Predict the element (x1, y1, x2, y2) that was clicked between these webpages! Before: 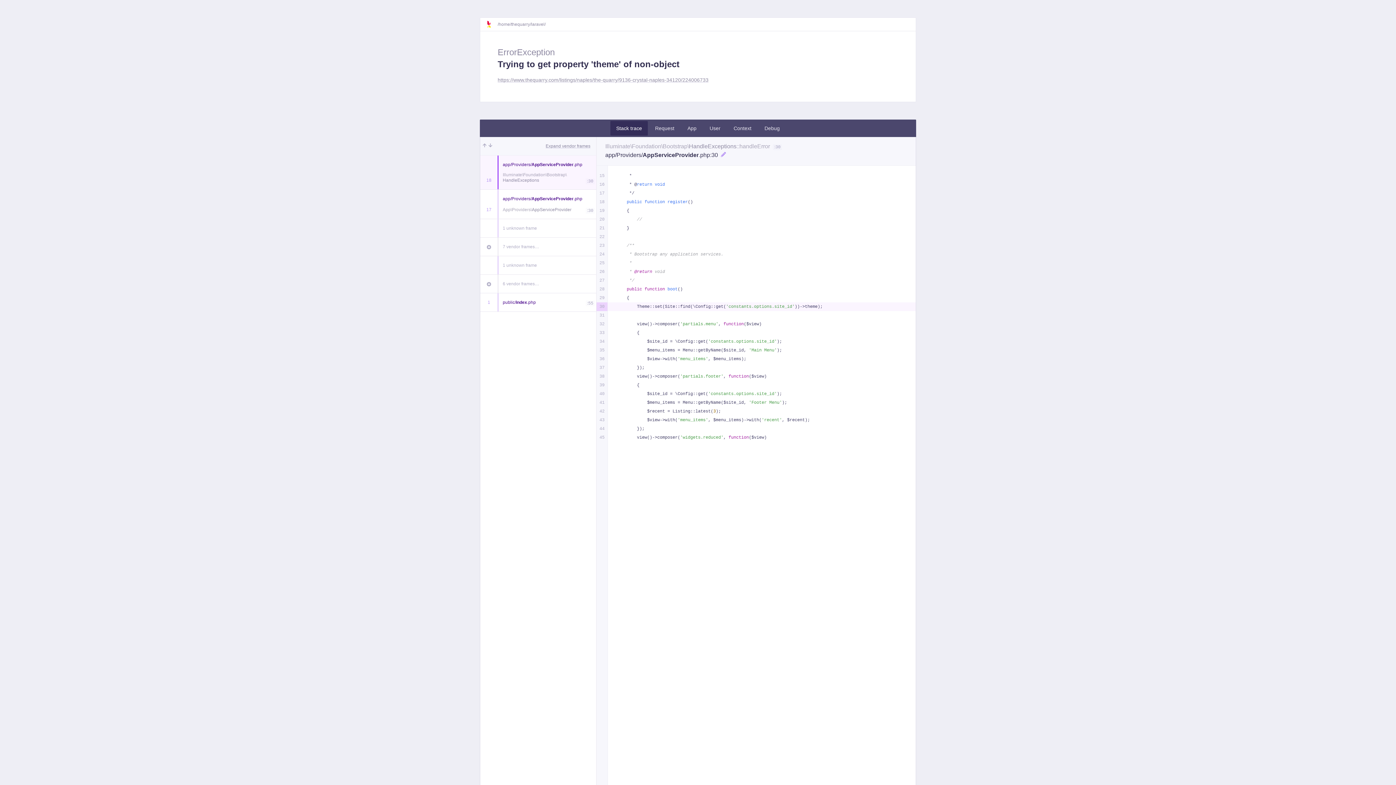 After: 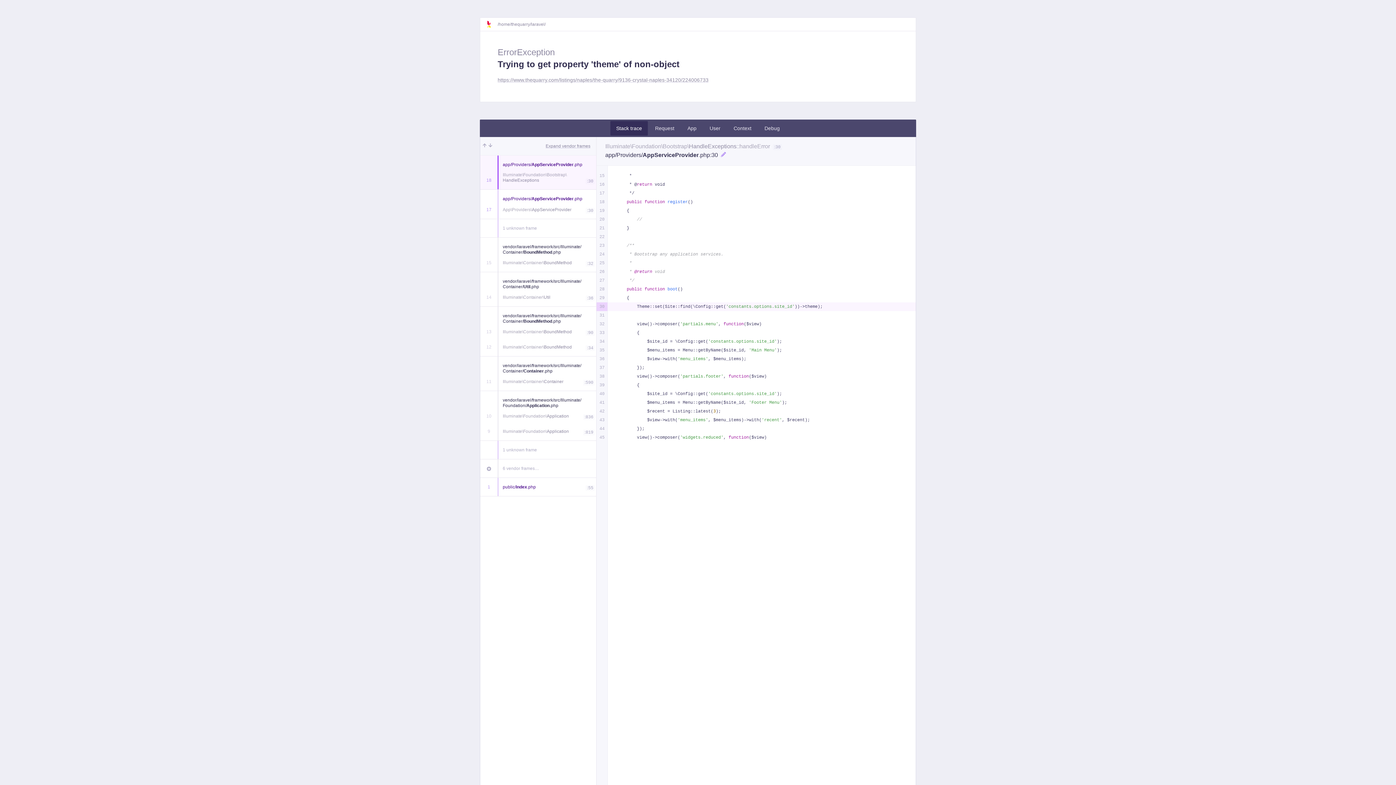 Action: bbox: (502, 243, 596, 250) label: 7 vendor frames…